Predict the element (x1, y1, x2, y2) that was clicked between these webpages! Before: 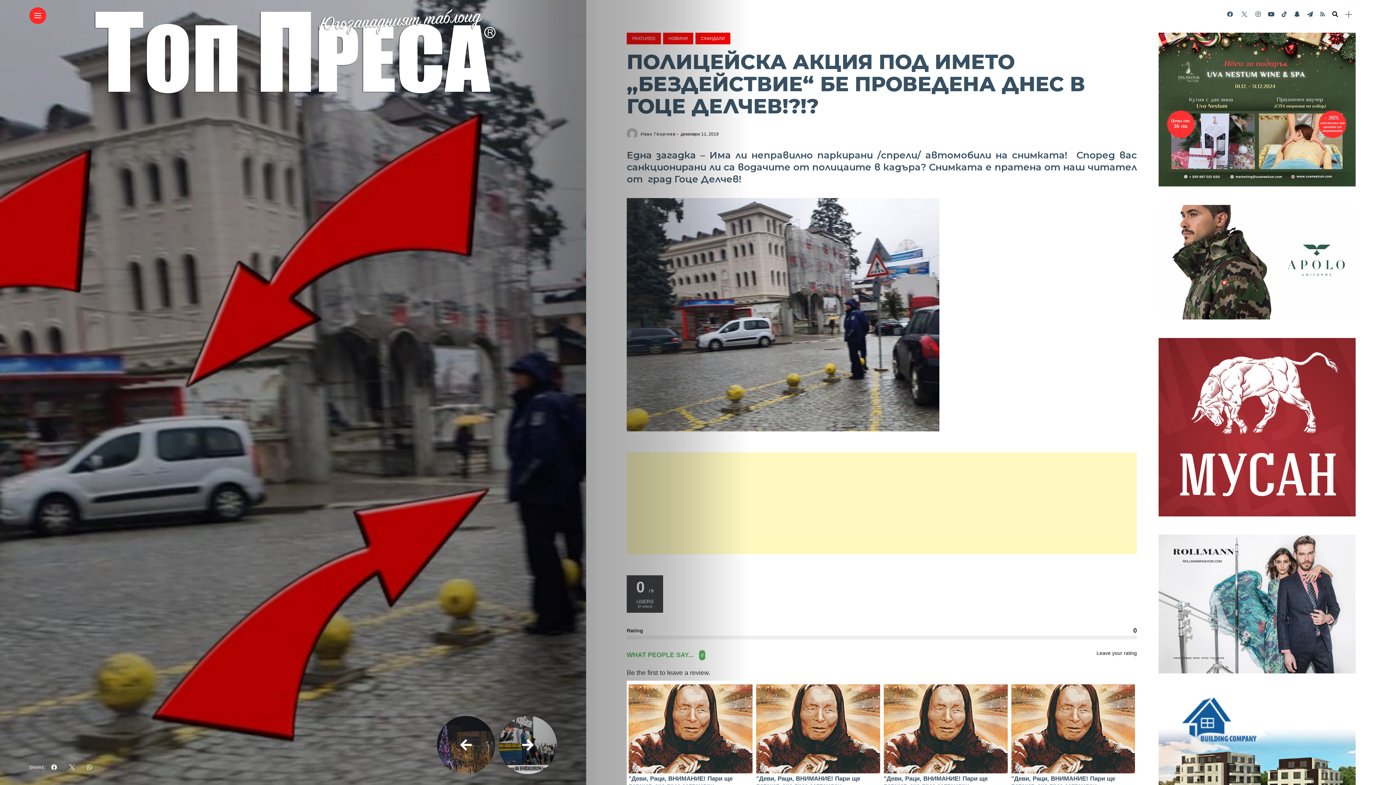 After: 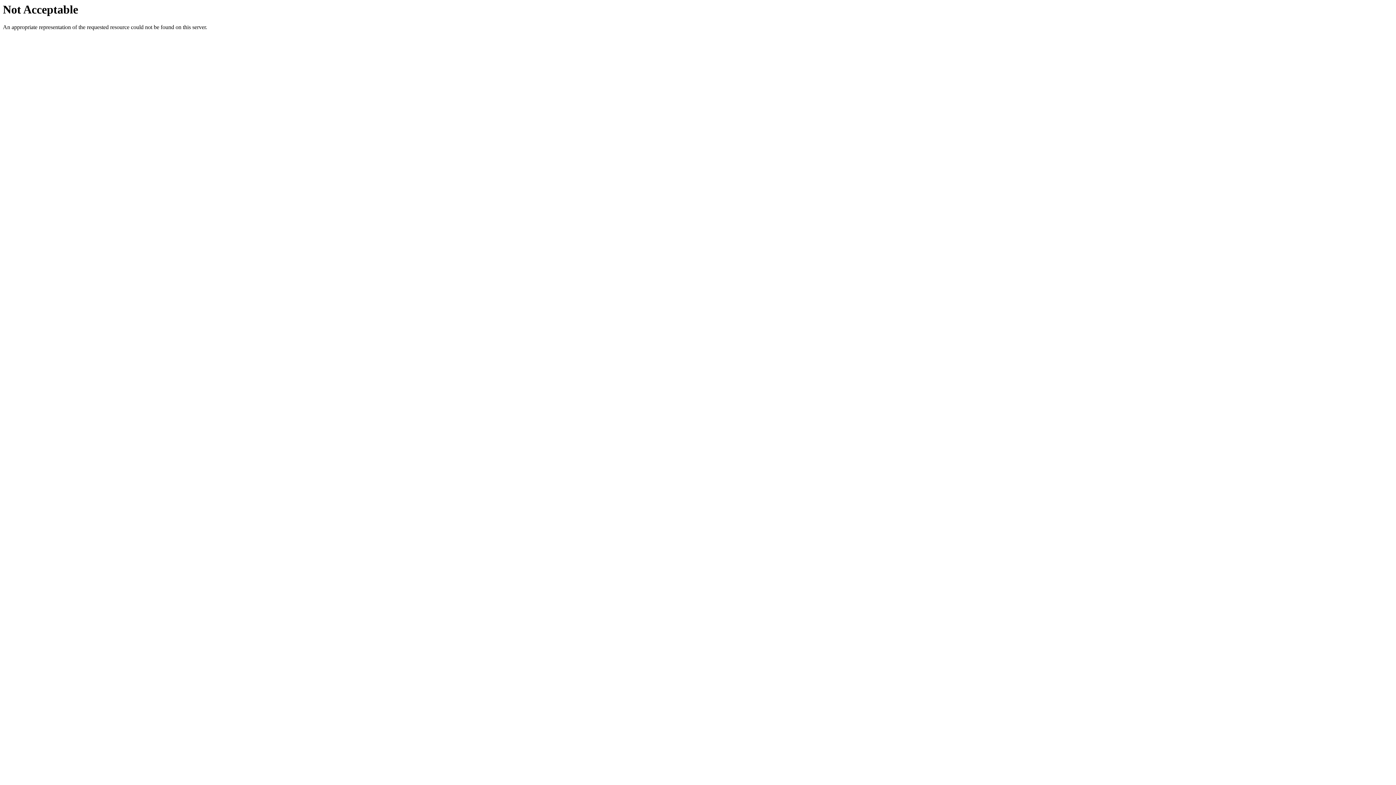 Action: bbox: (1159, 258, 1355, 264)